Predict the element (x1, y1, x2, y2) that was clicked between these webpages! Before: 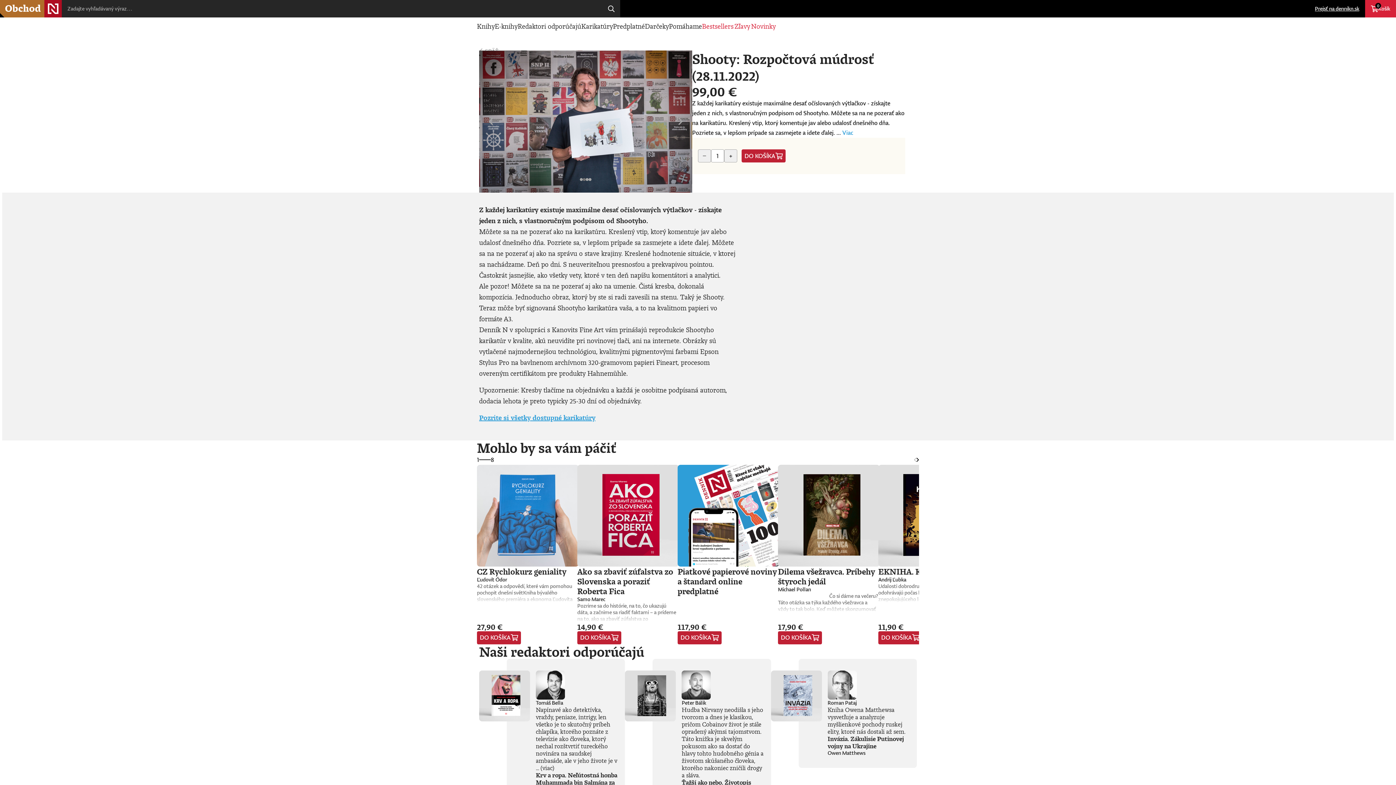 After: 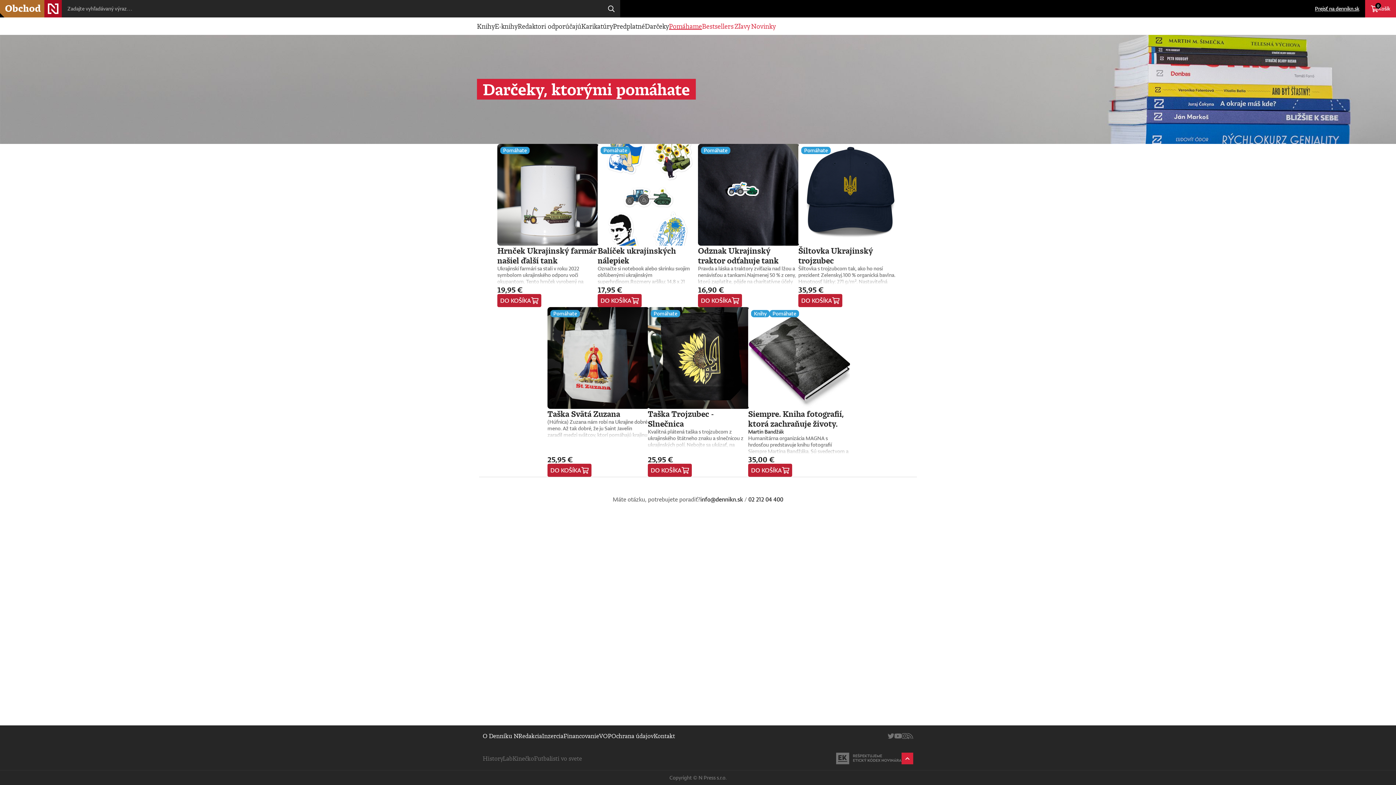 Action: label: Pomáhame bbox: (669, 17, 702, 34)